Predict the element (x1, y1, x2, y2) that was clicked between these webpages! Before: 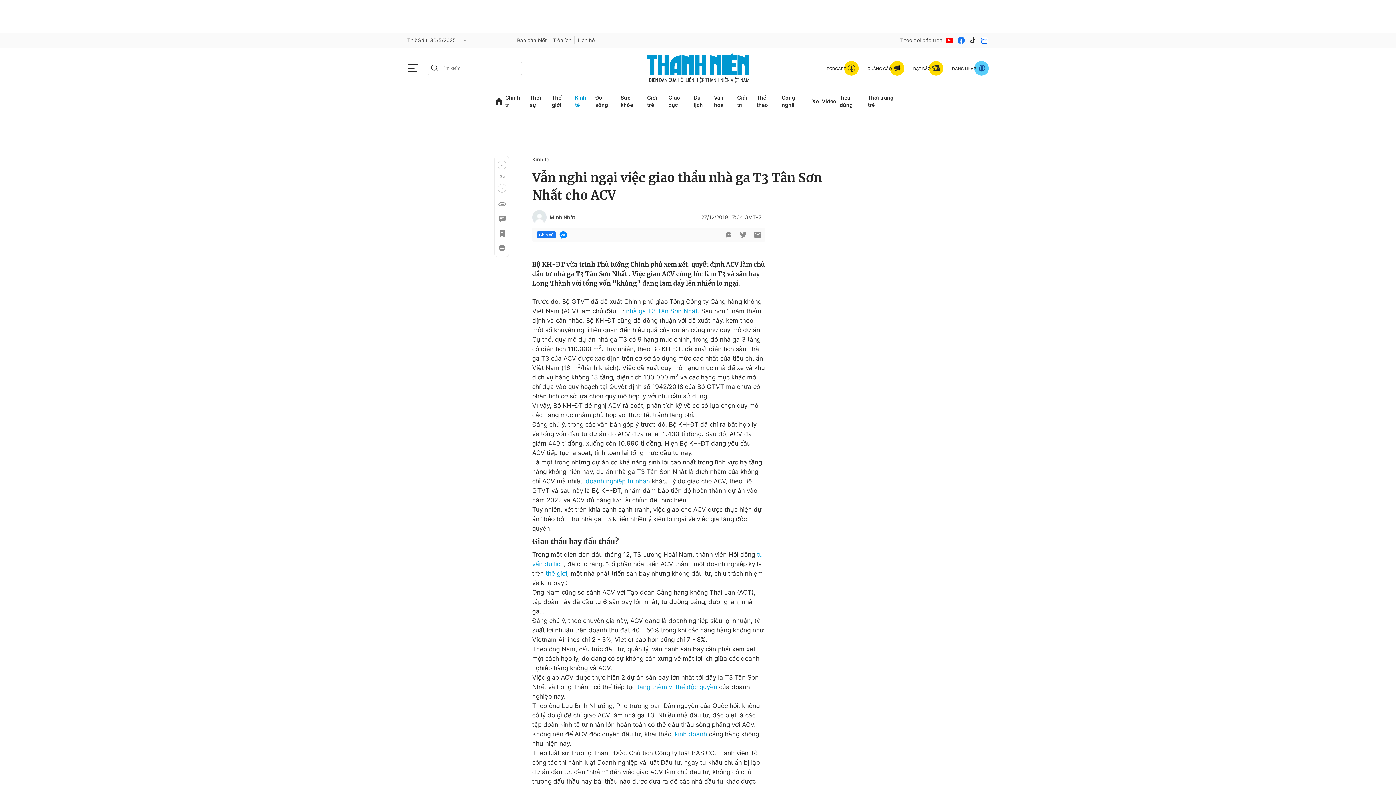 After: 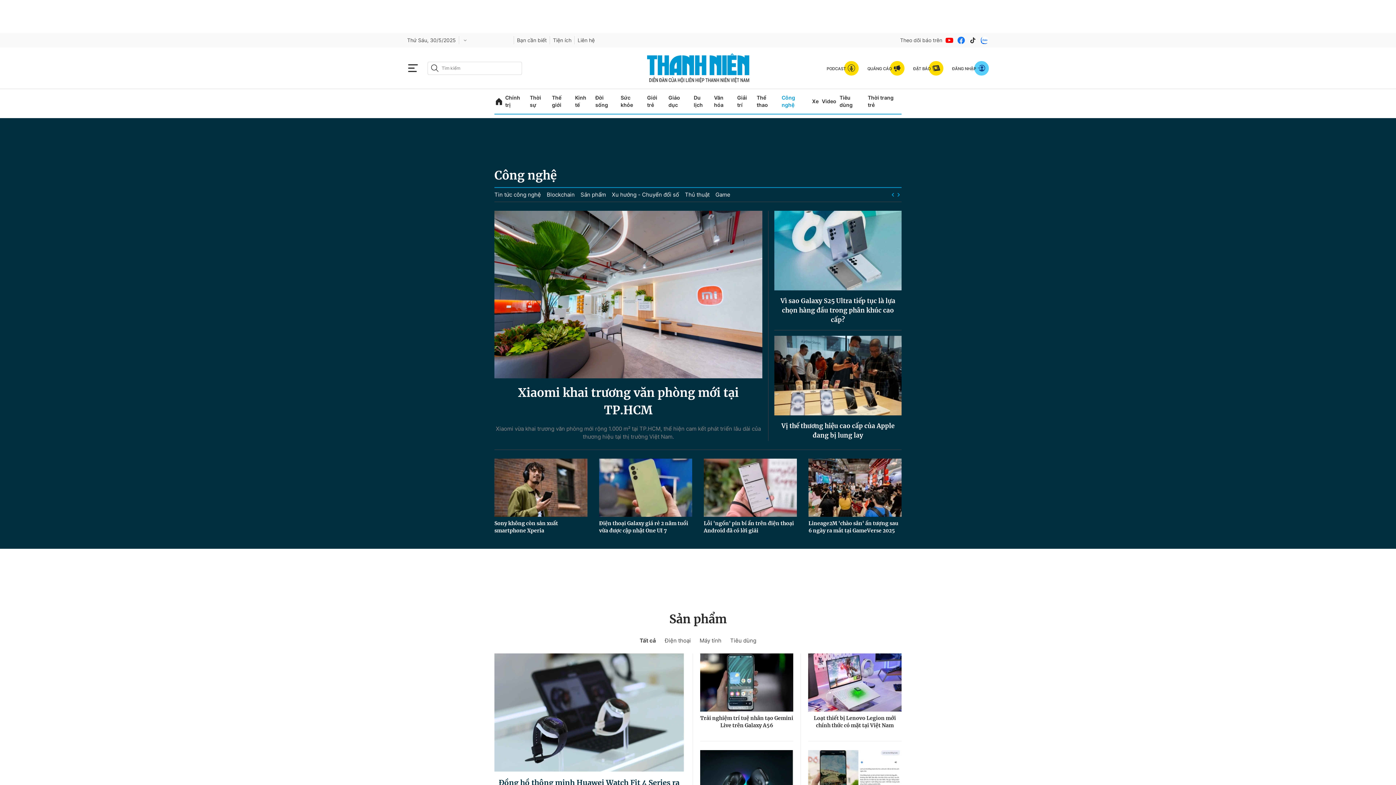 Action: label: Công nghệ bbox: (781, 89, 809, 113)